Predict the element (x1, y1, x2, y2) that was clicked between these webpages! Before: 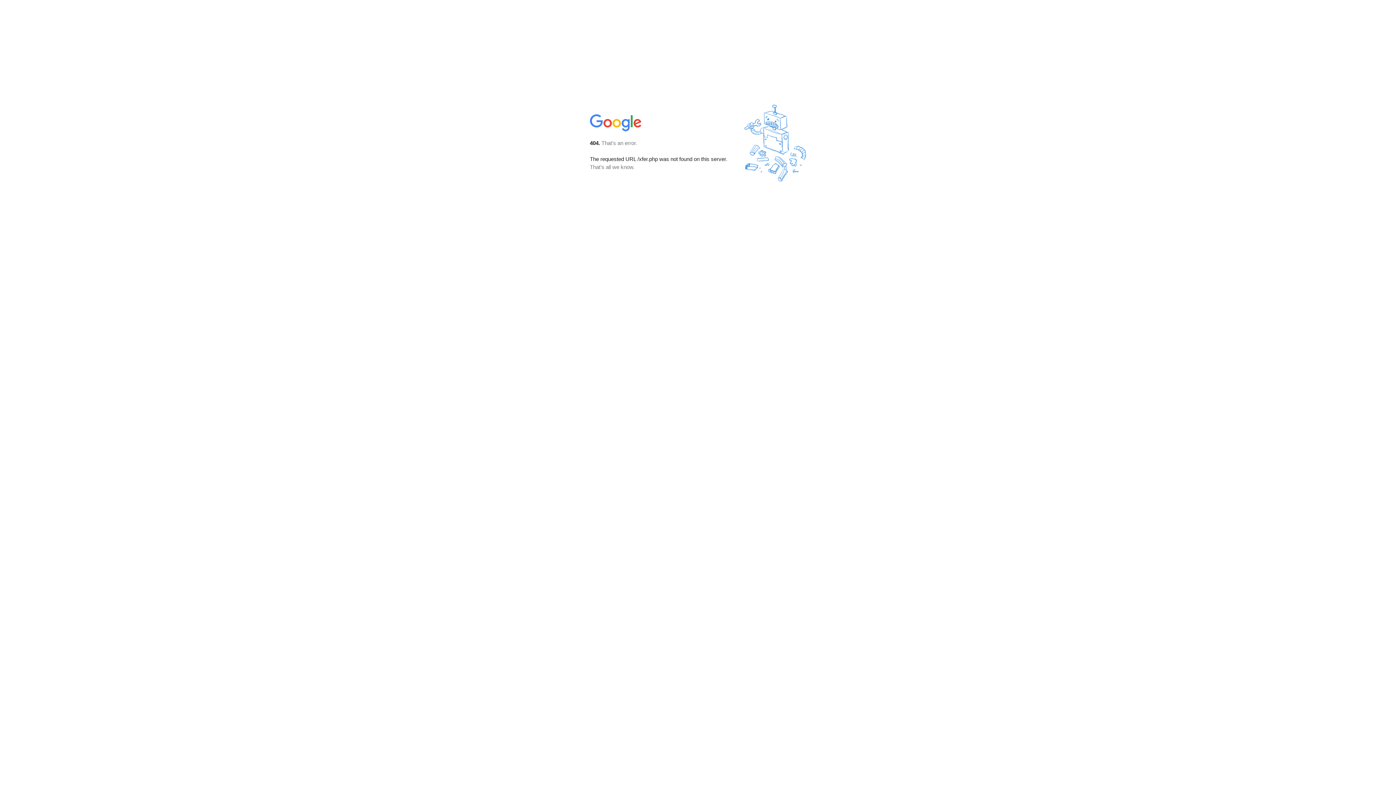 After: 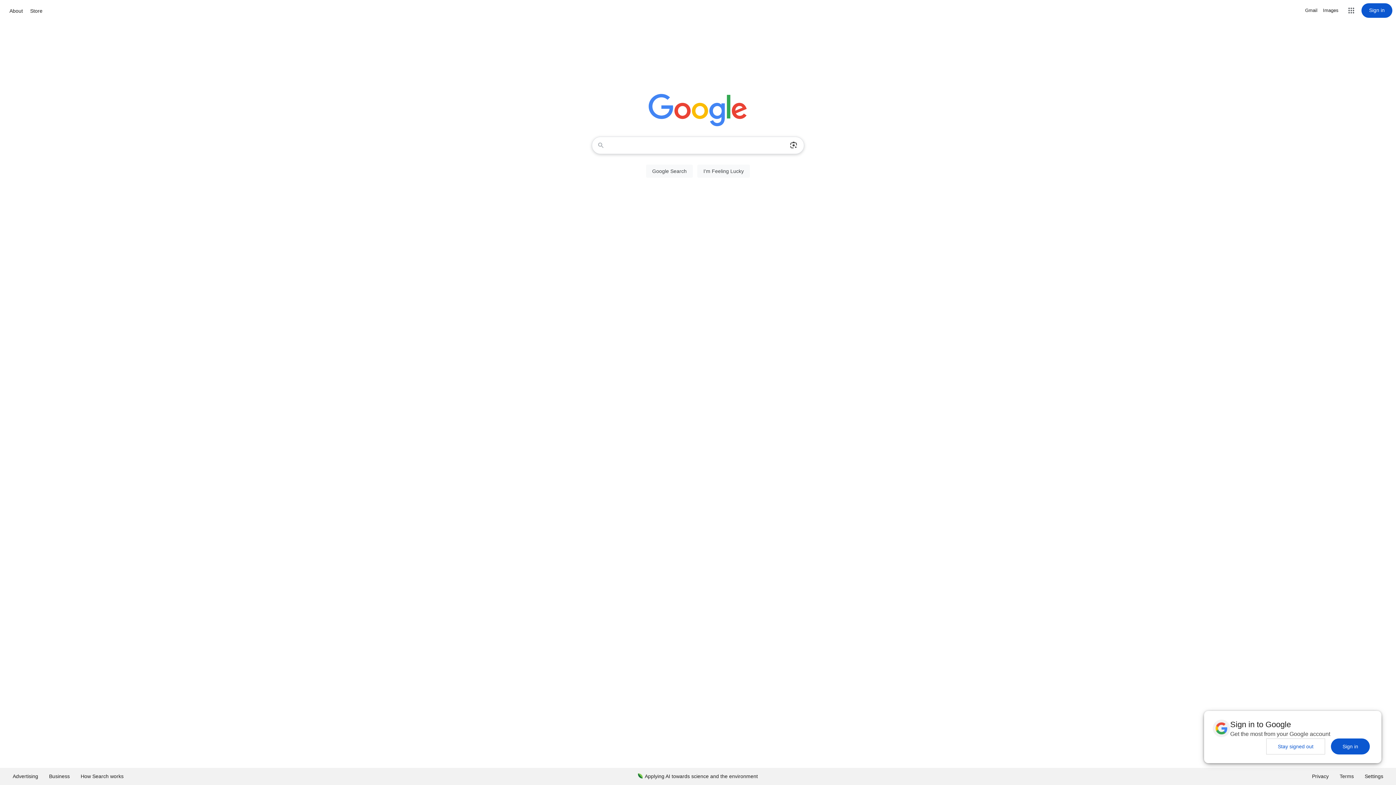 Action: bbox: (590, 127, 642, 134)